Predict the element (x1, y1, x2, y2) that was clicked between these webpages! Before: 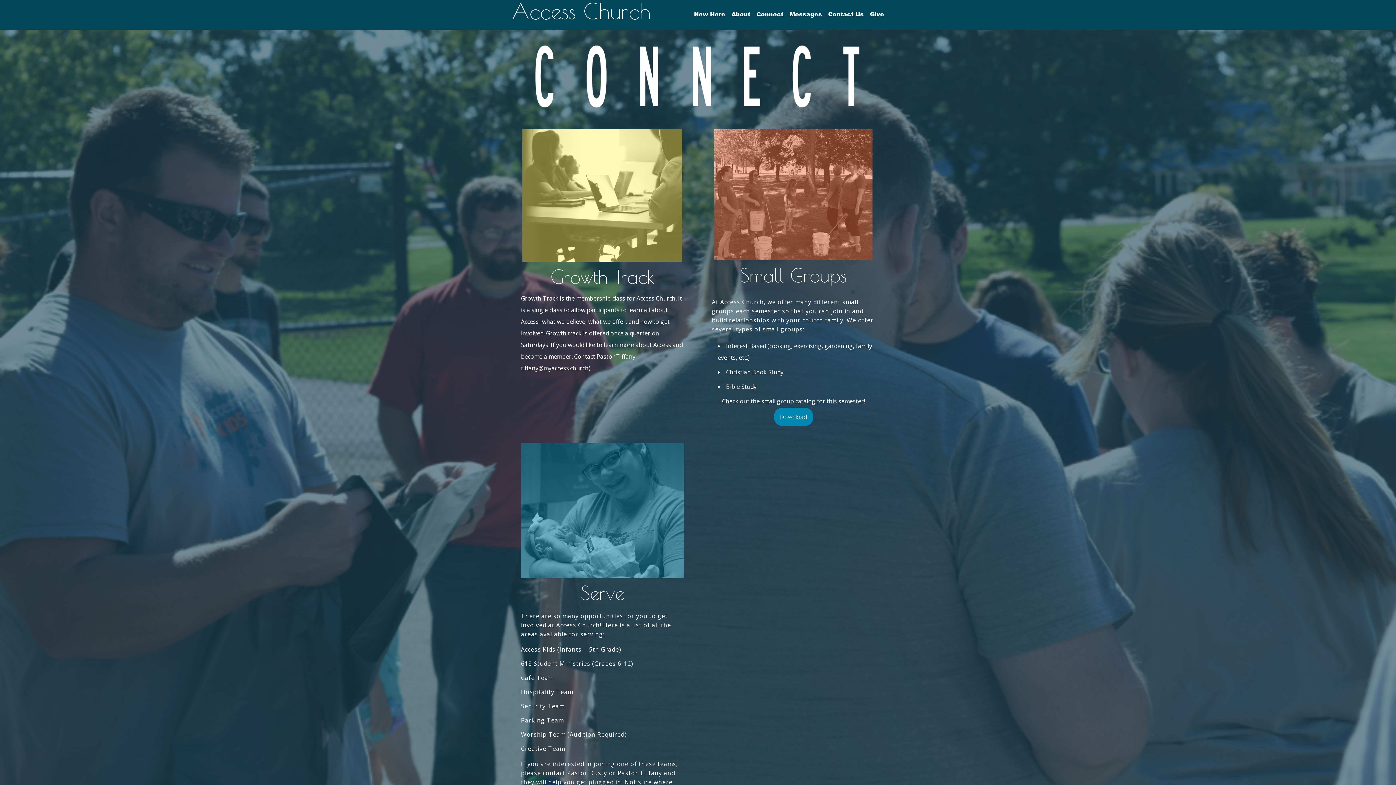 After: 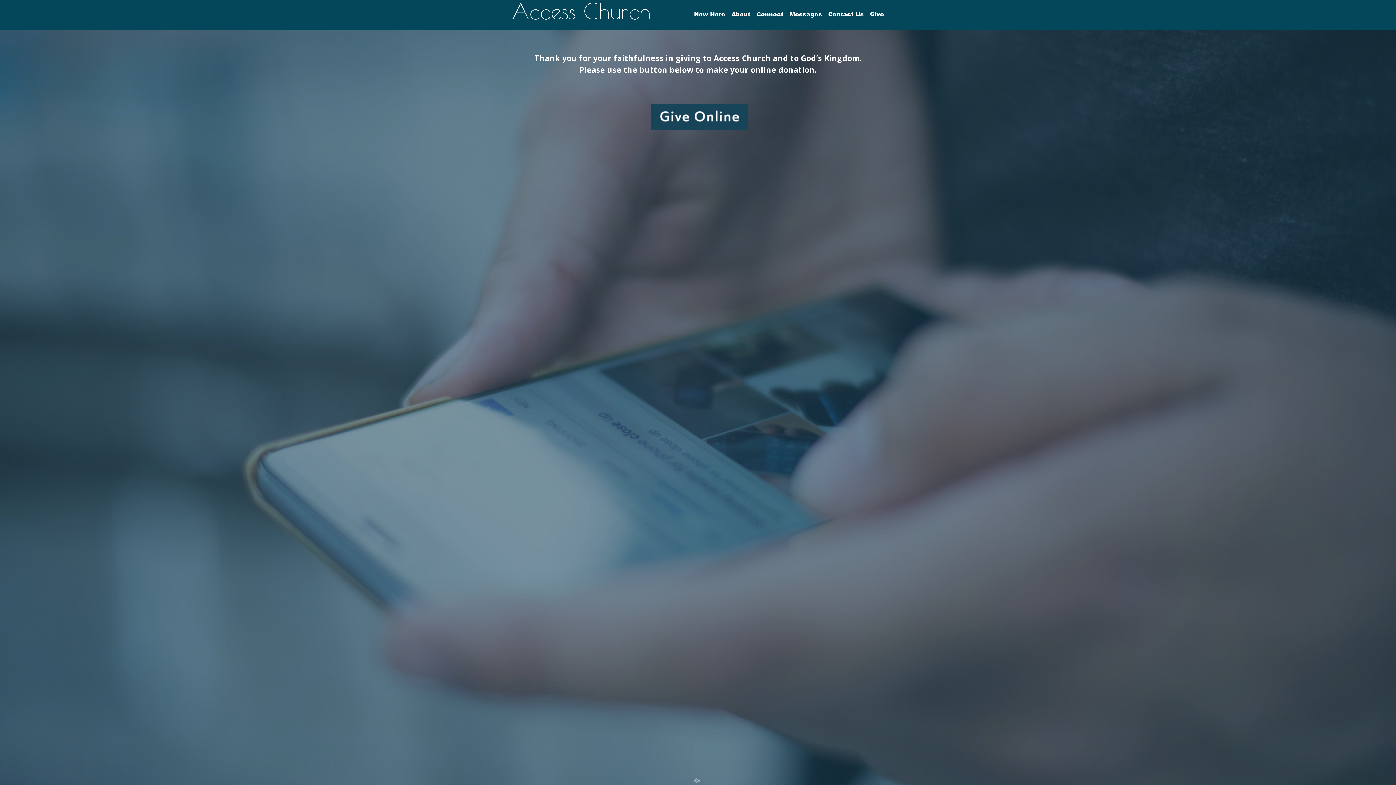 Action: bbox: (868, 10, 886, 22) label: Give